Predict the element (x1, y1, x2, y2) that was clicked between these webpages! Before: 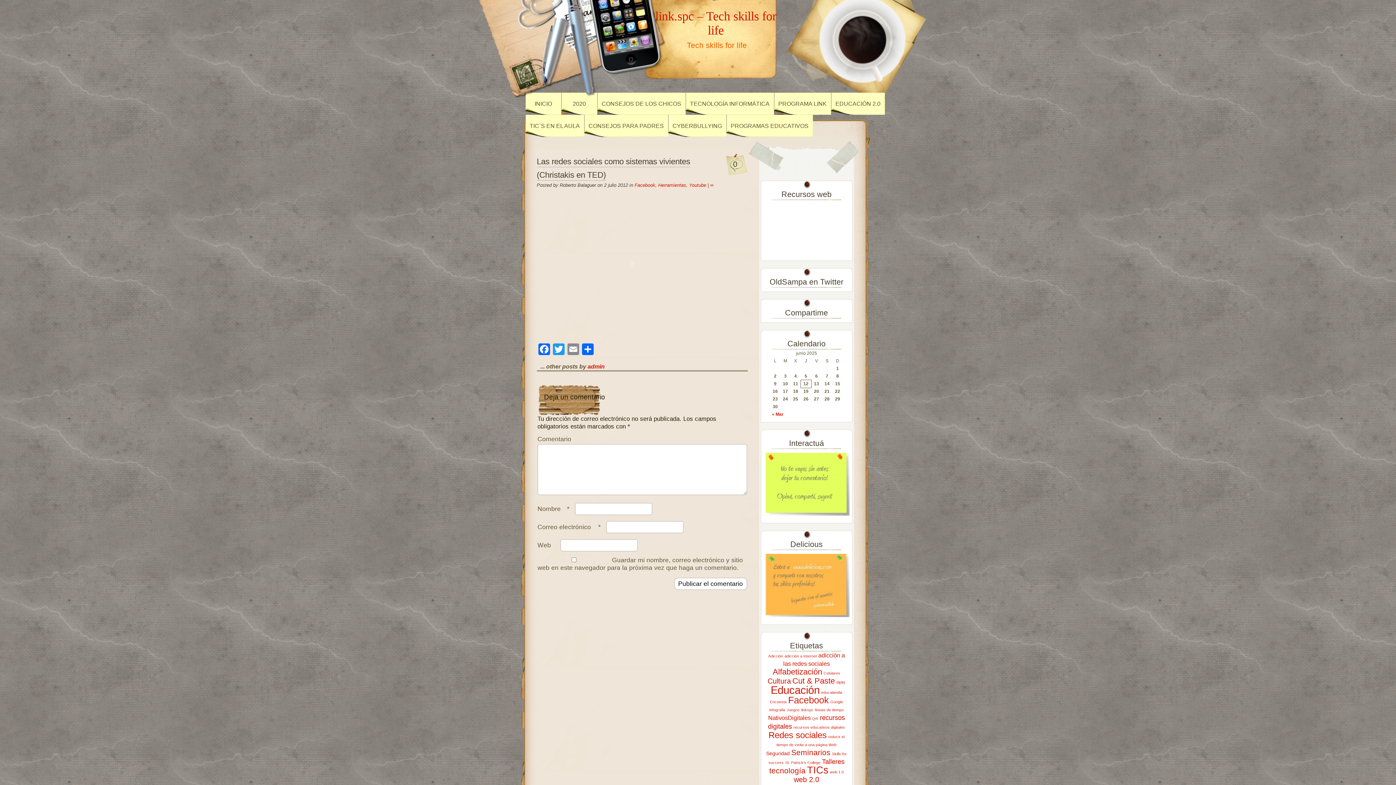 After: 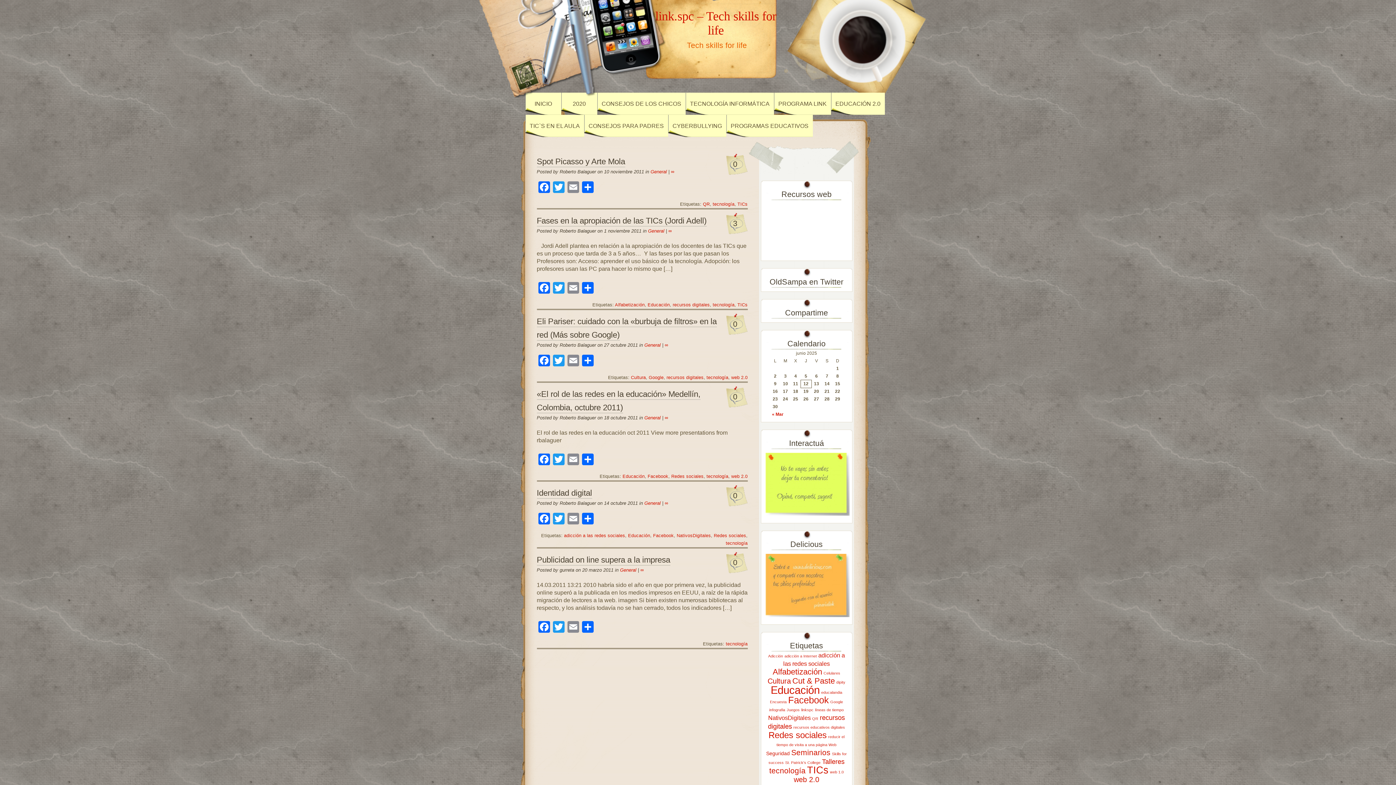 Action: label: tecnología (6 elementos) bbox: (769, 766, 805, 775)